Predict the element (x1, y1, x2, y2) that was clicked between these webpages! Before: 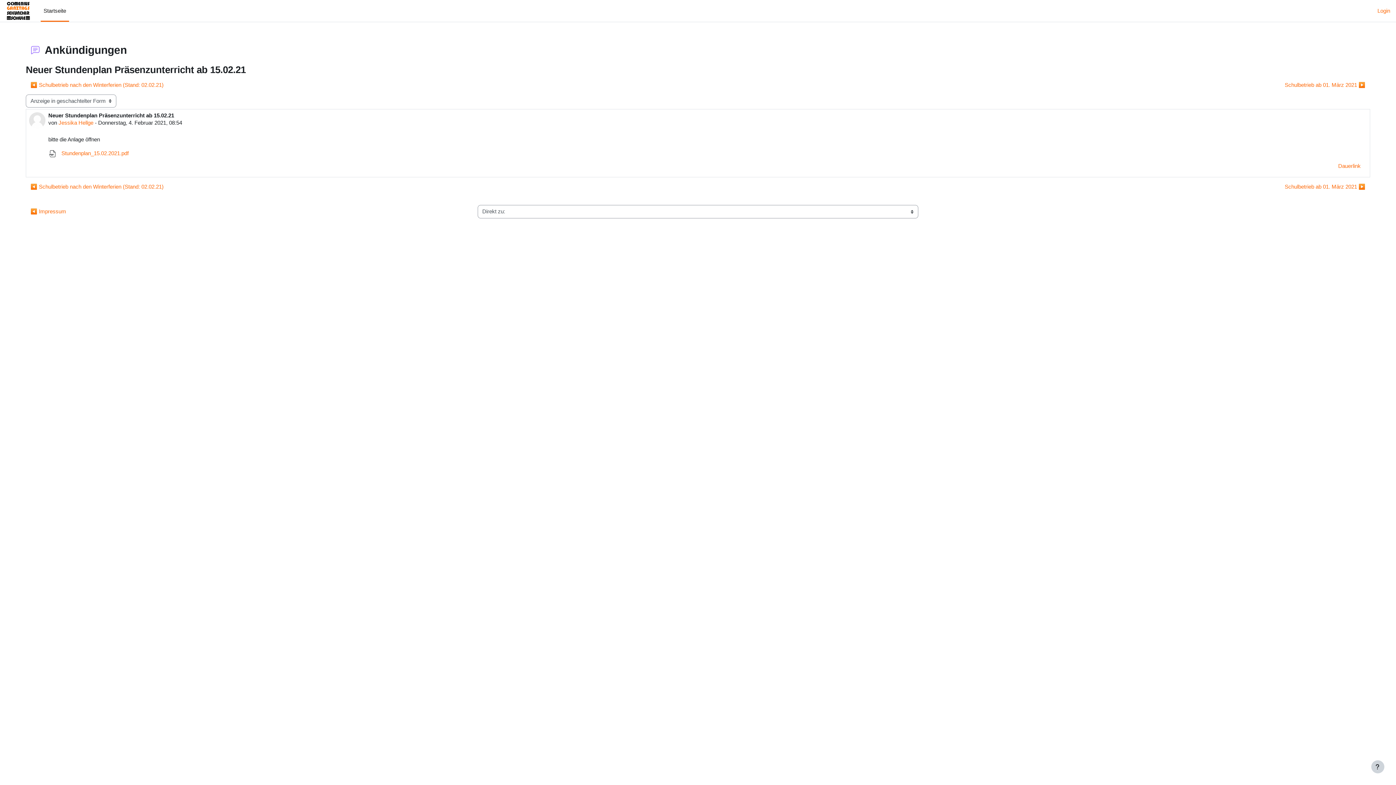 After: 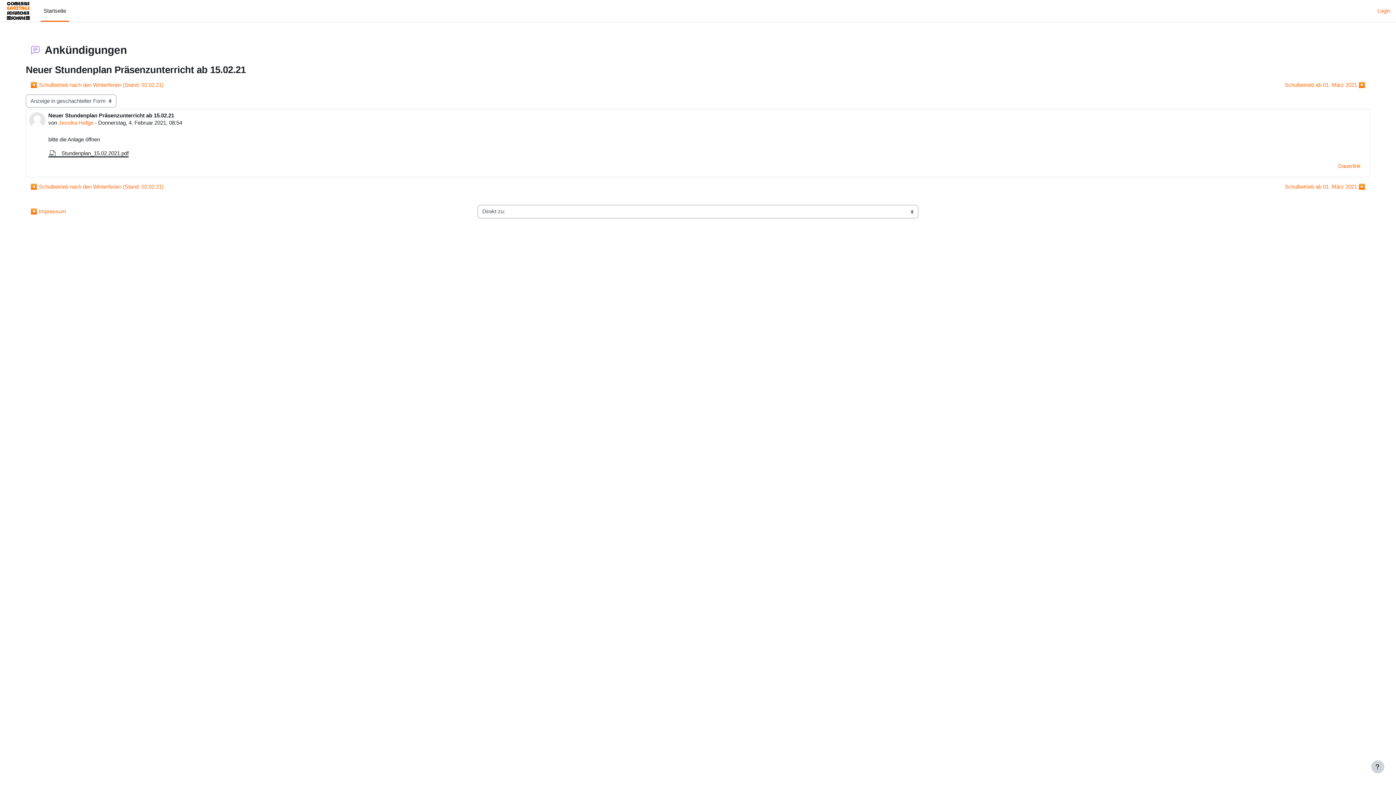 Action: label: Anhang Stundenplan_15.02.2021.pdf bbox: (48, 150, 128, 156)